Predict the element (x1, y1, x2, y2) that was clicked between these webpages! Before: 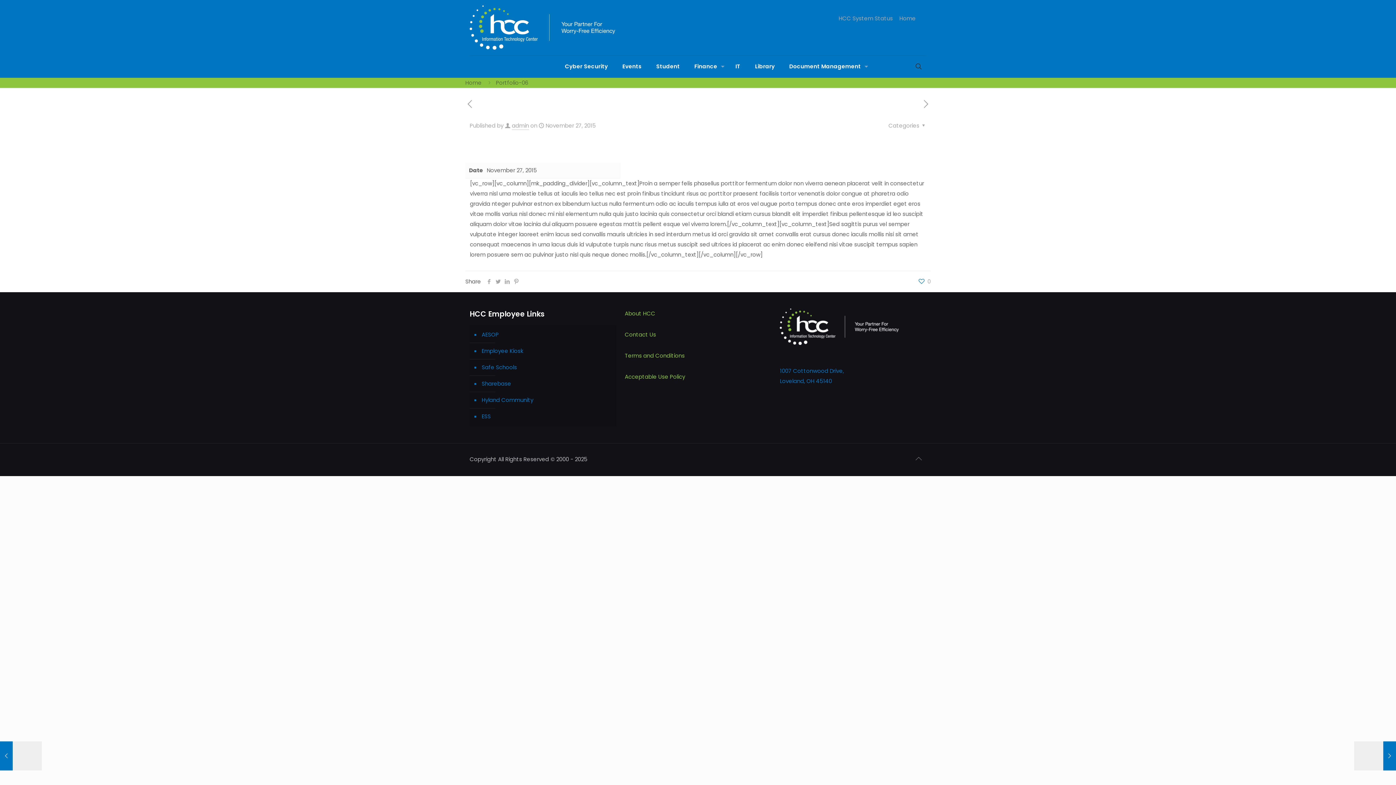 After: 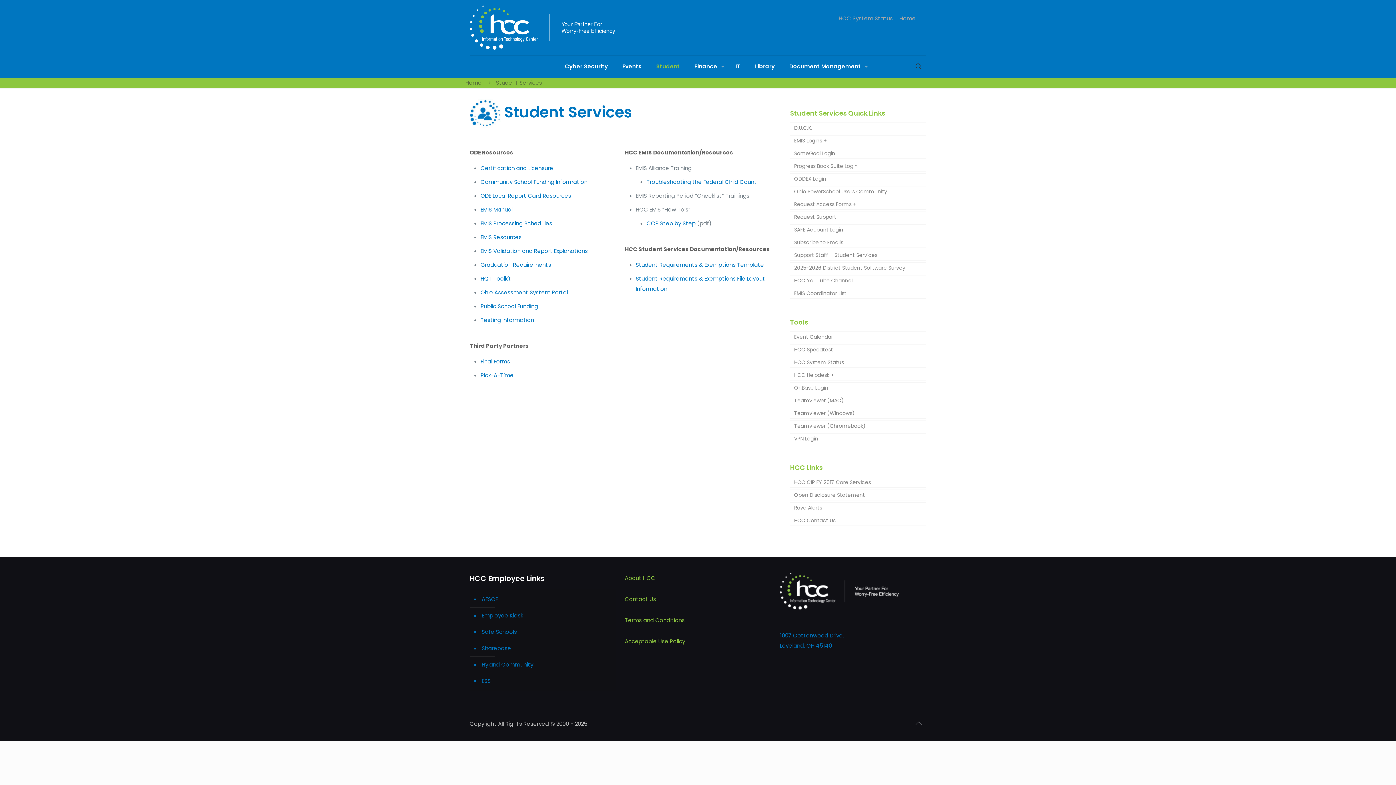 Action: label: Student bbox: (649, 55, 687, 77)